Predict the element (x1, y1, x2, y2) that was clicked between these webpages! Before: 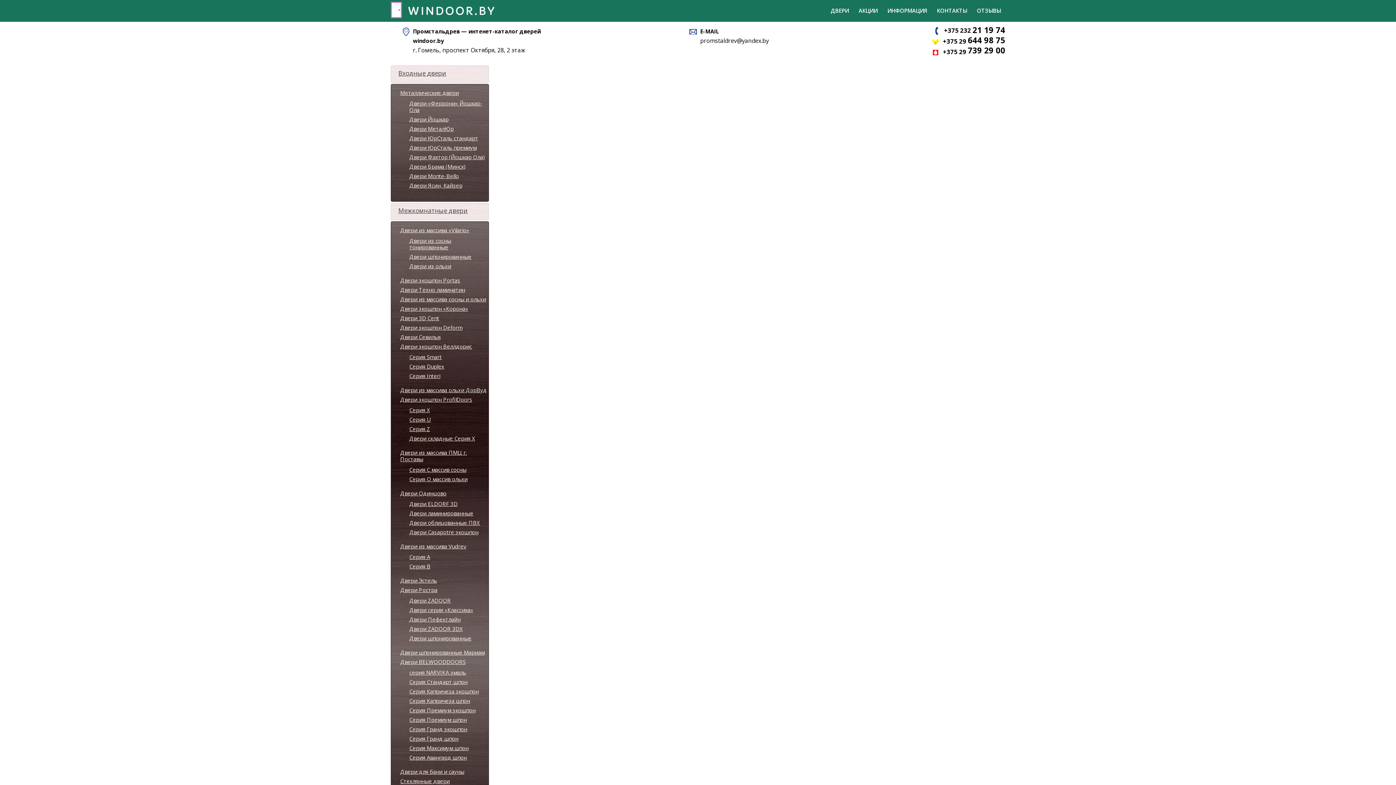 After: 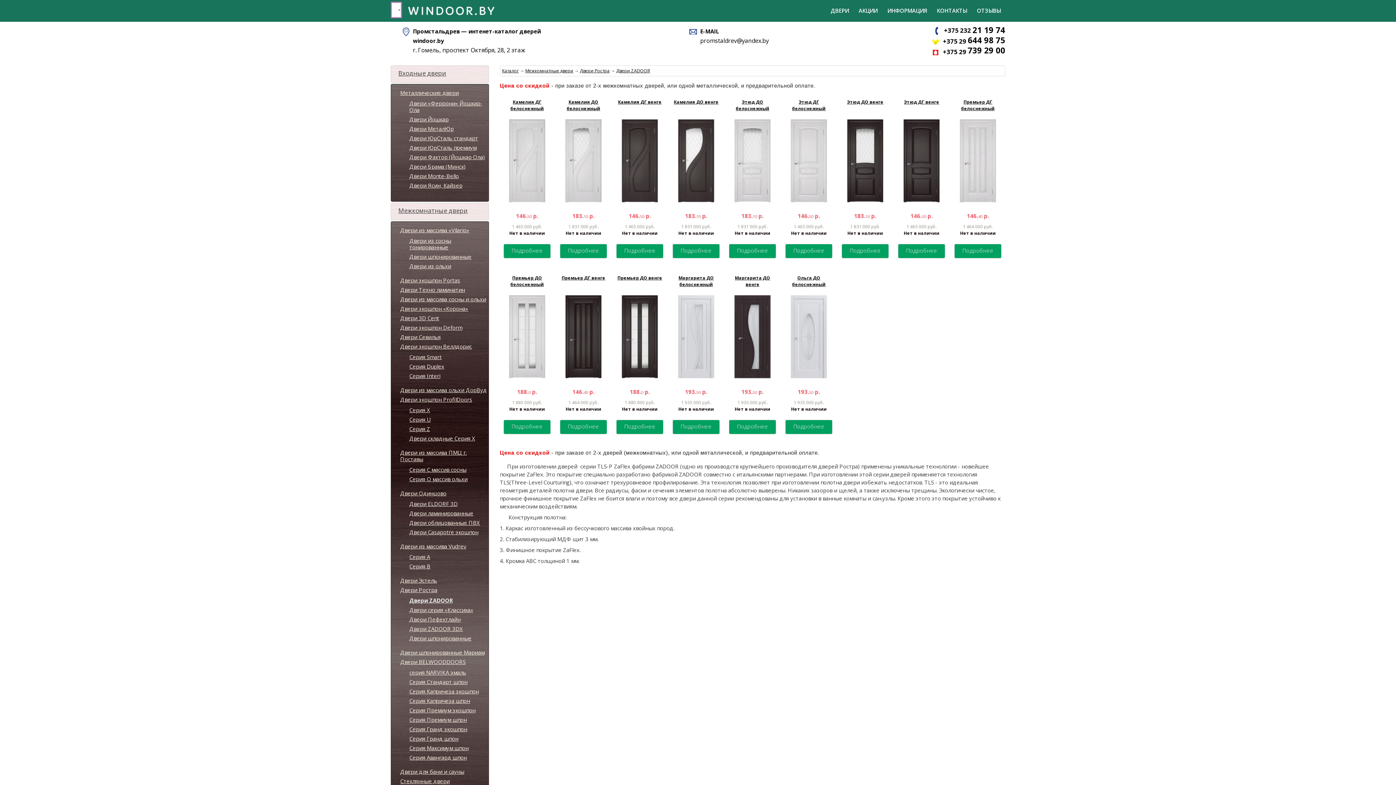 Action: label: Двери ZADOOR bbox: (409, 597, 450, 604)